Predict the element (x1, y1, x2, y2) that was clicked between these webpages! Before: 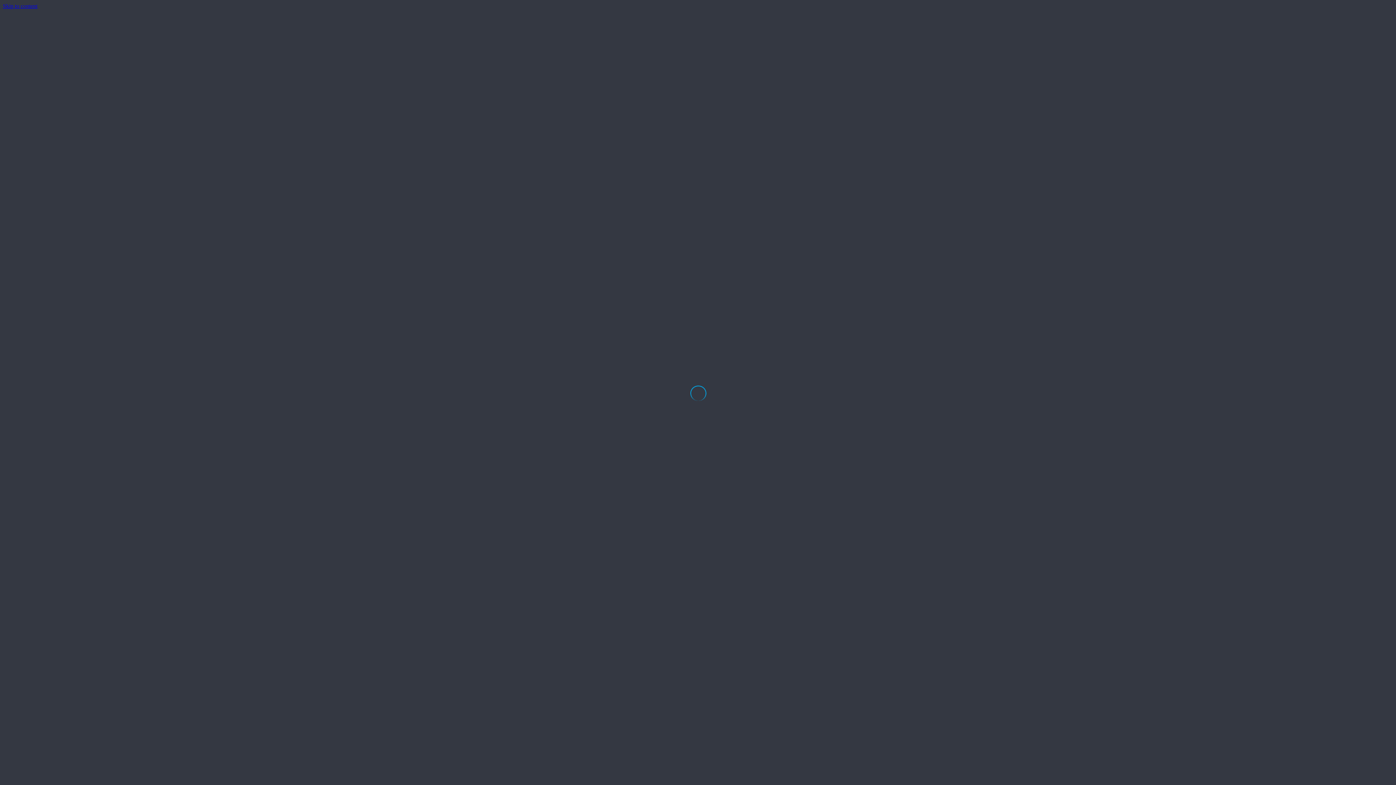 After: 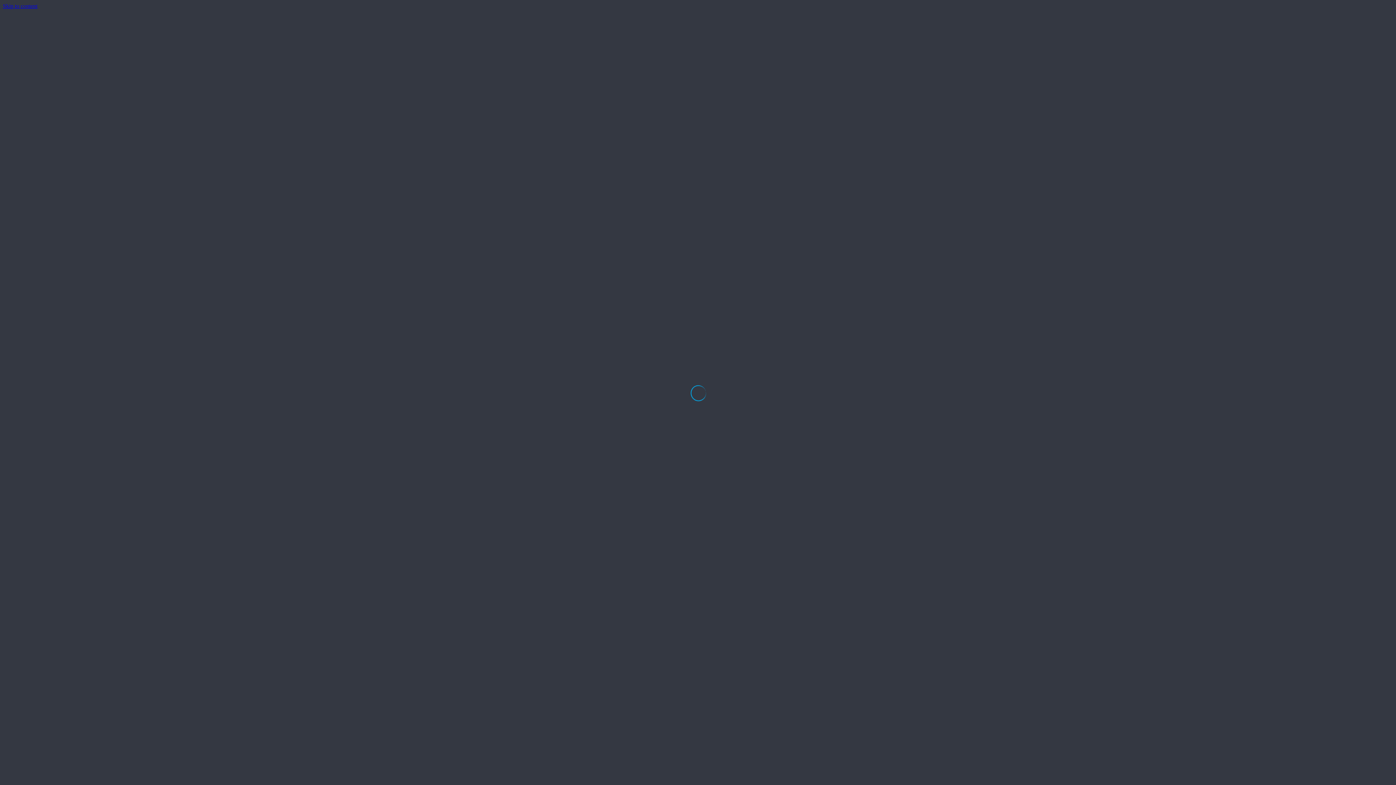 Action: bbox: (2, 2, 37, 9) label: Skip to content